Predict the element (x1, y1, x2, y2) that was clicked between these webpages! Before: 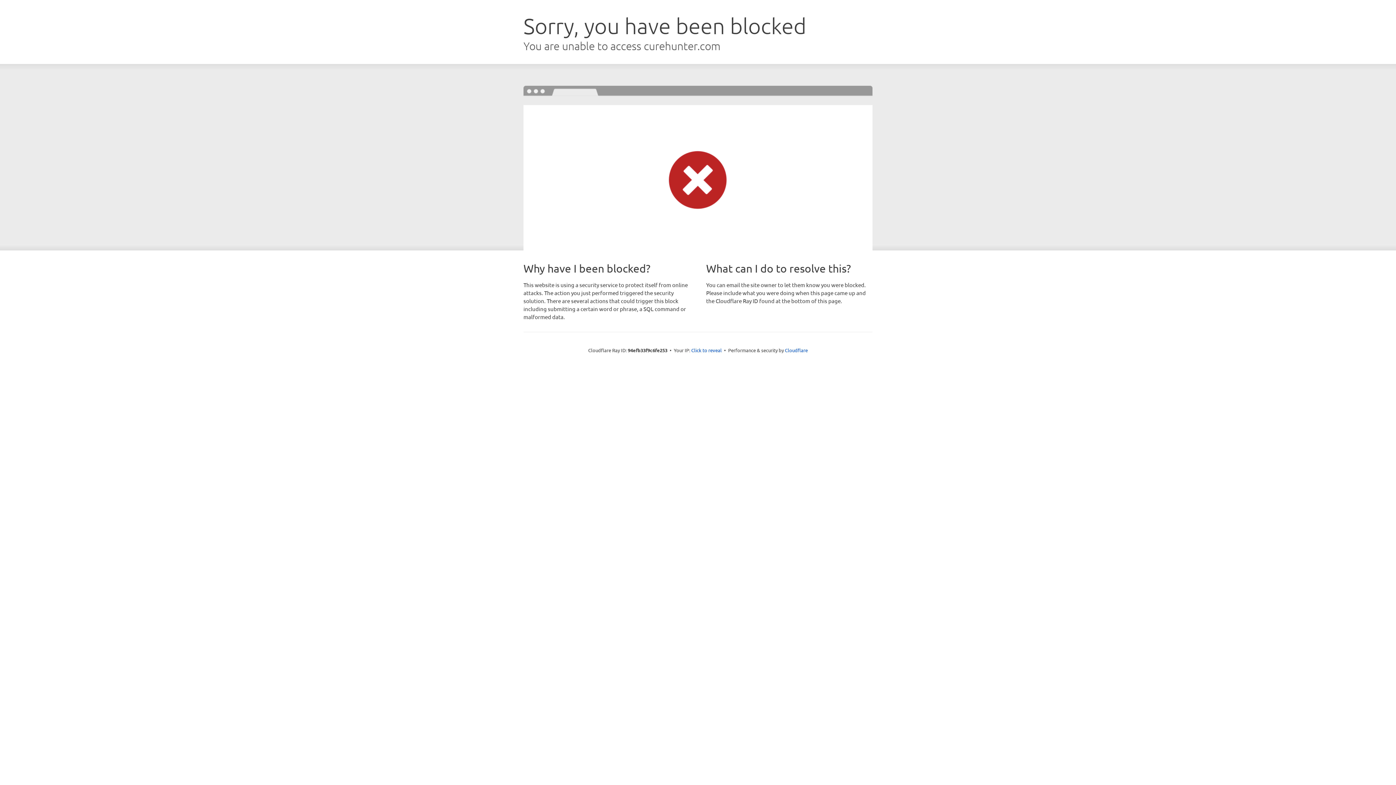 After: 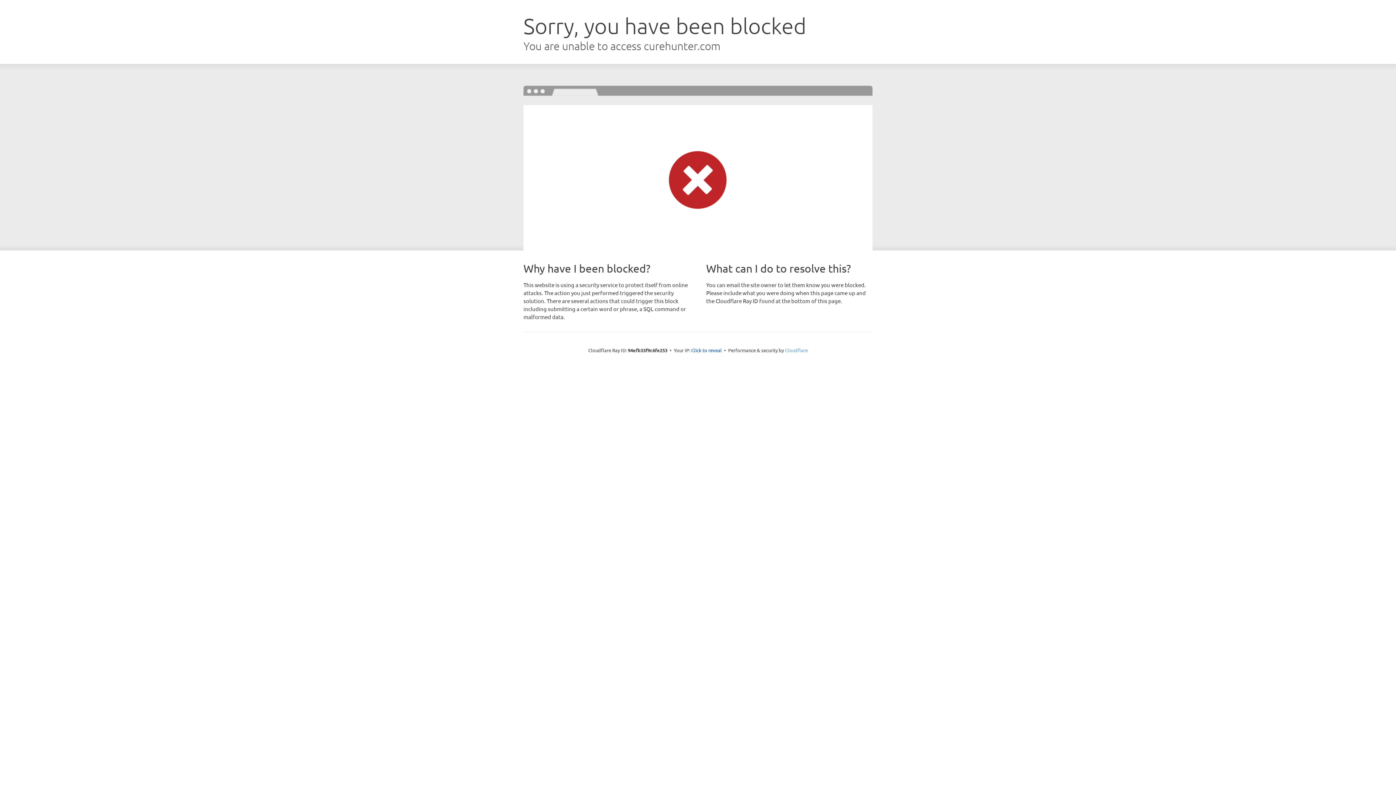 Action: label: Cloudflare bbox: (785, 347, 808, 353)